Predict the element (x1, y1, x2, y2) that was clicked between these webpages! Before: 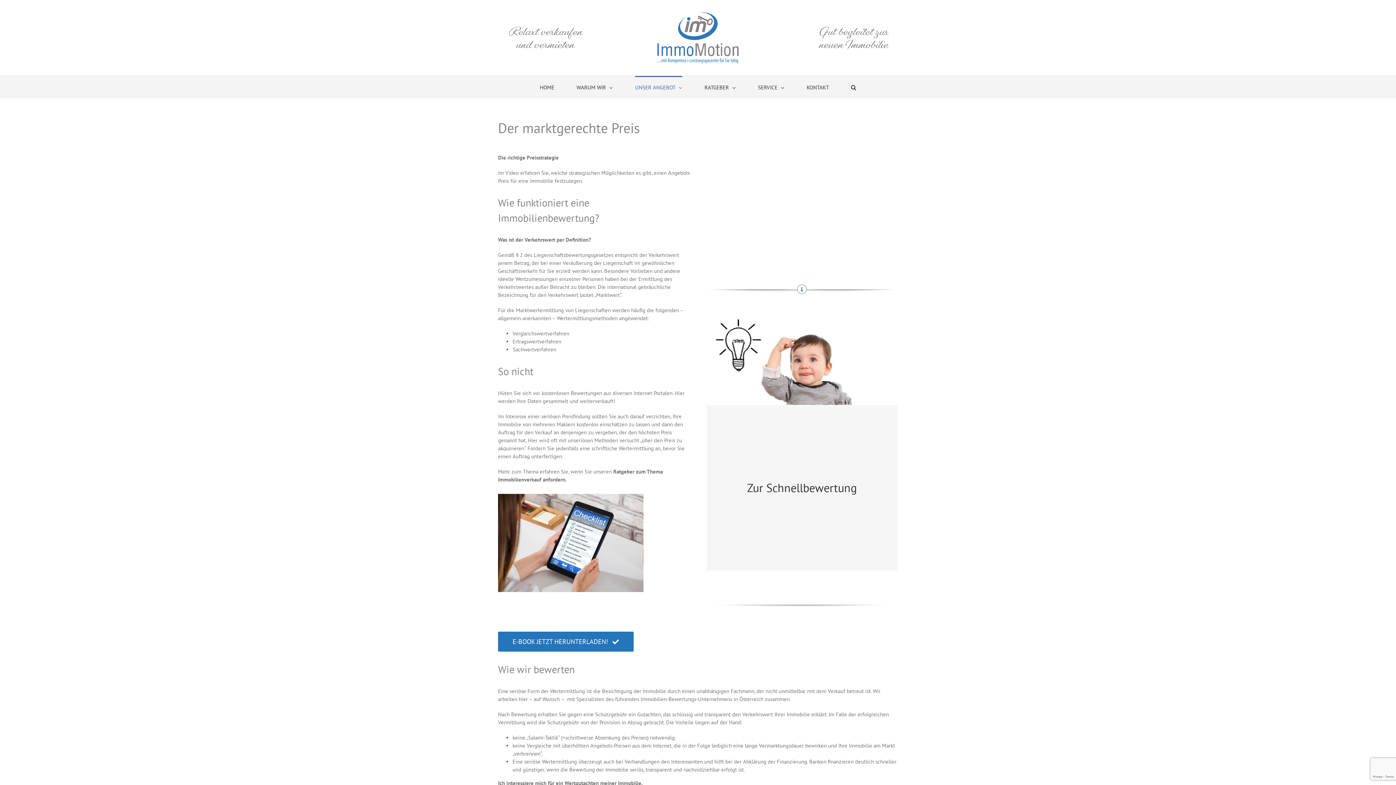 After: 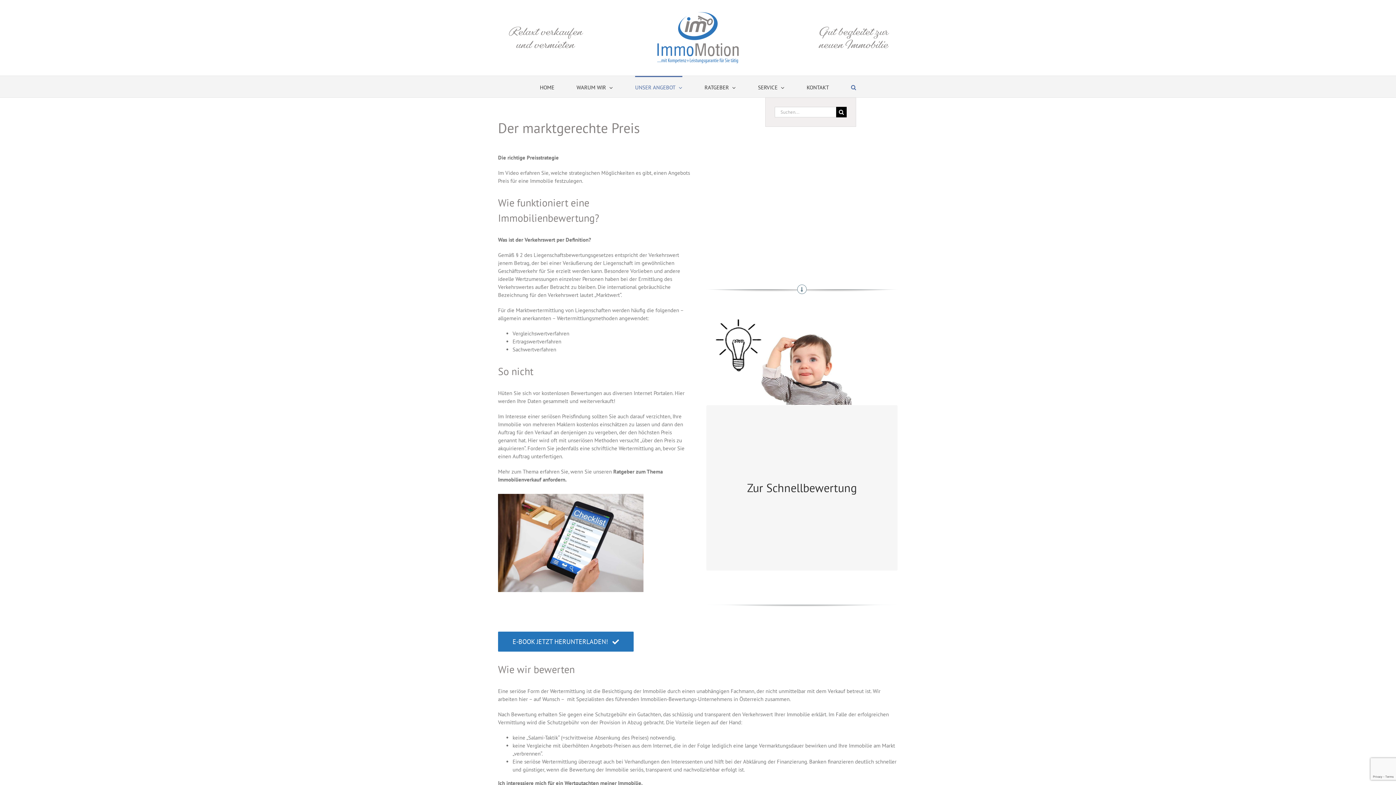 Action: label: Suche bbox: (851, 76, 856, 97)